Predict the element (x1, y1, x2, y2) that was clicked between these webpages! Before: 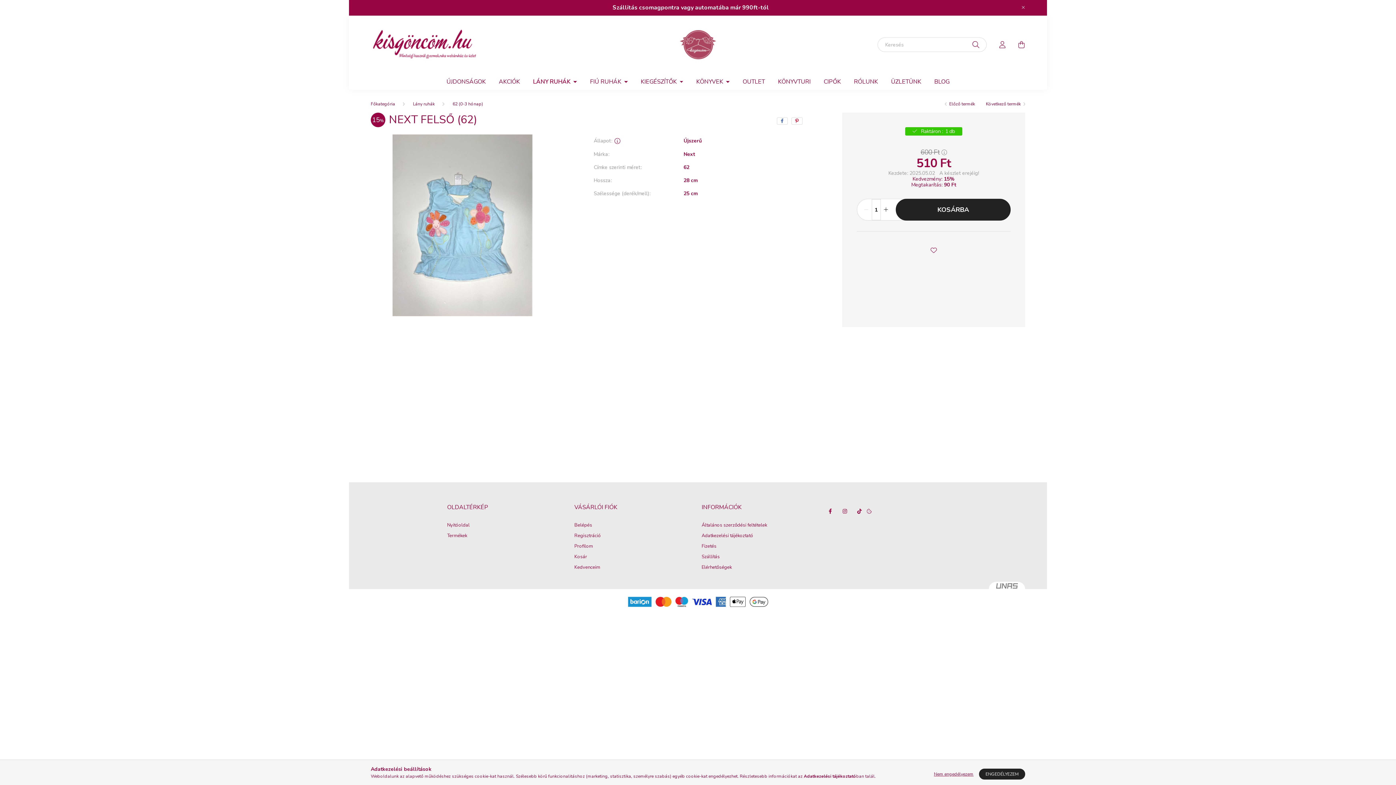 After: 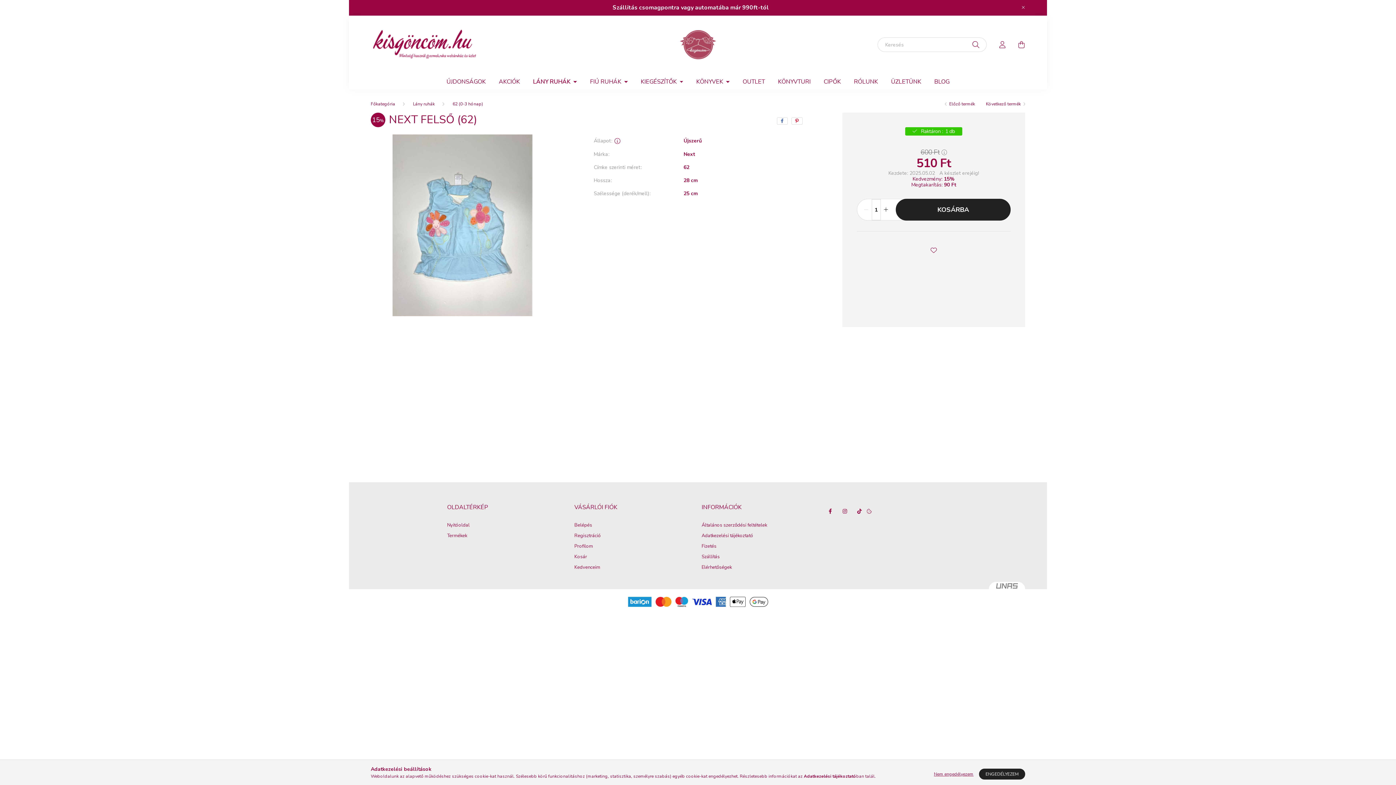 Action: bbox: (837, 504, 852, 518) label: instagram